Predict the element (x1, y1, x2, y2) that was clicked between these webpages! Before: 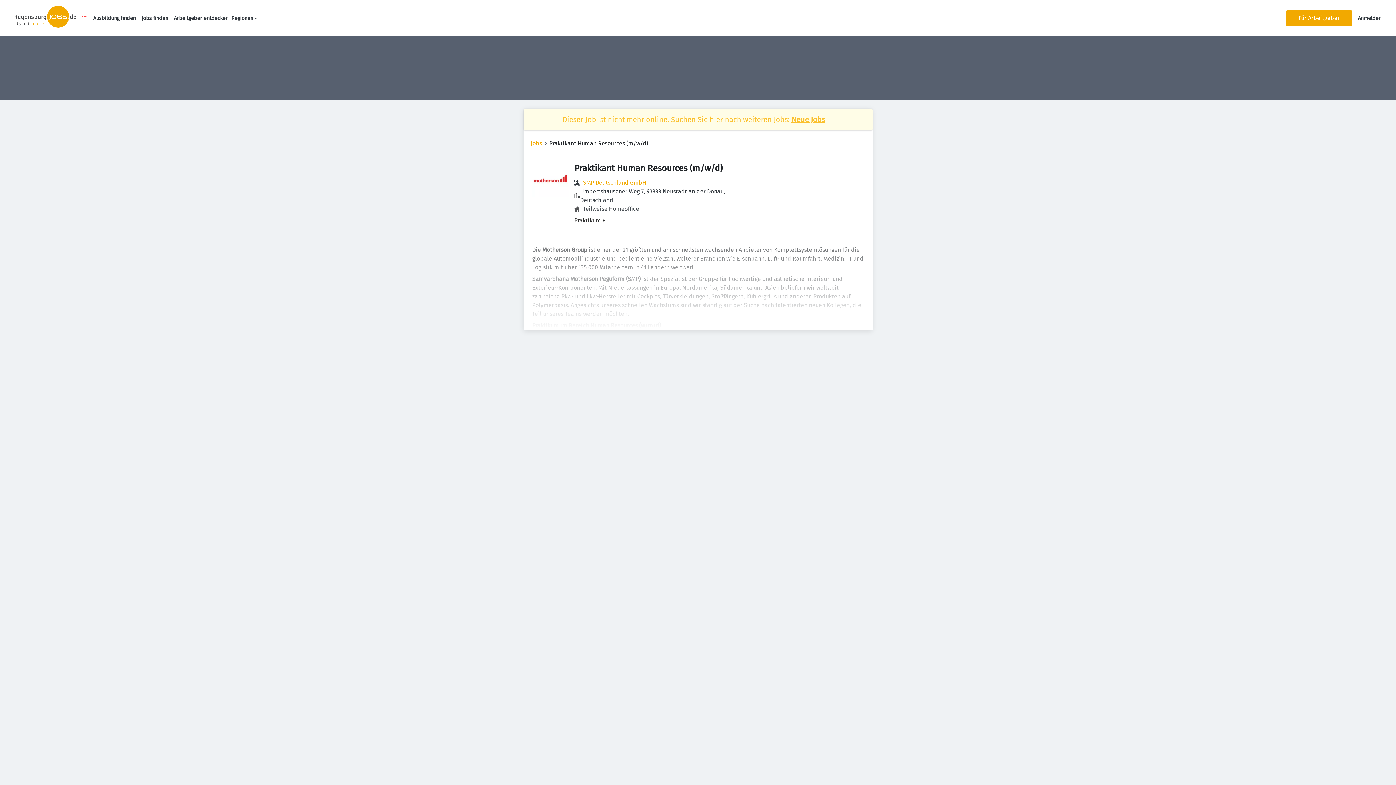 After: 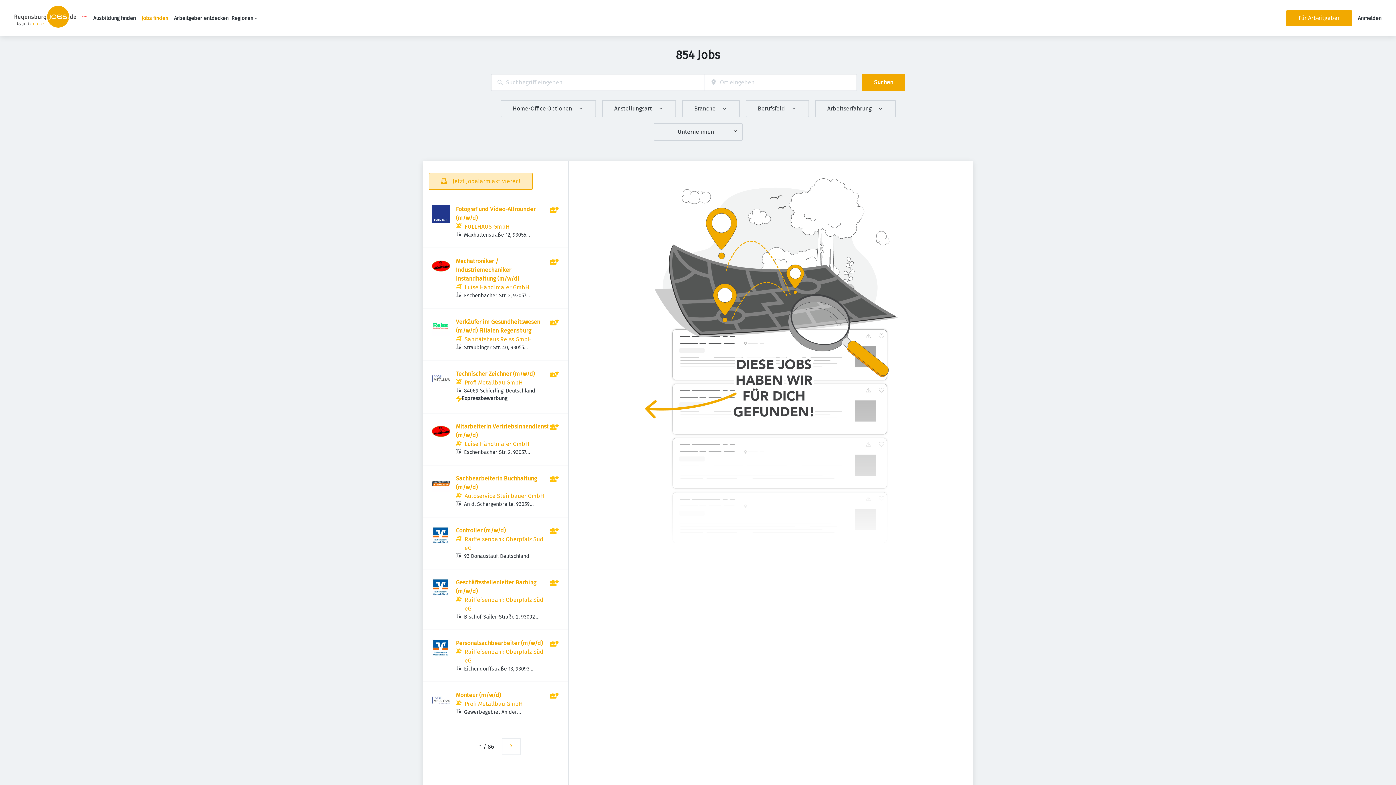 Action: bbox: (791, 115, 825, 124) label: Neue Jobs